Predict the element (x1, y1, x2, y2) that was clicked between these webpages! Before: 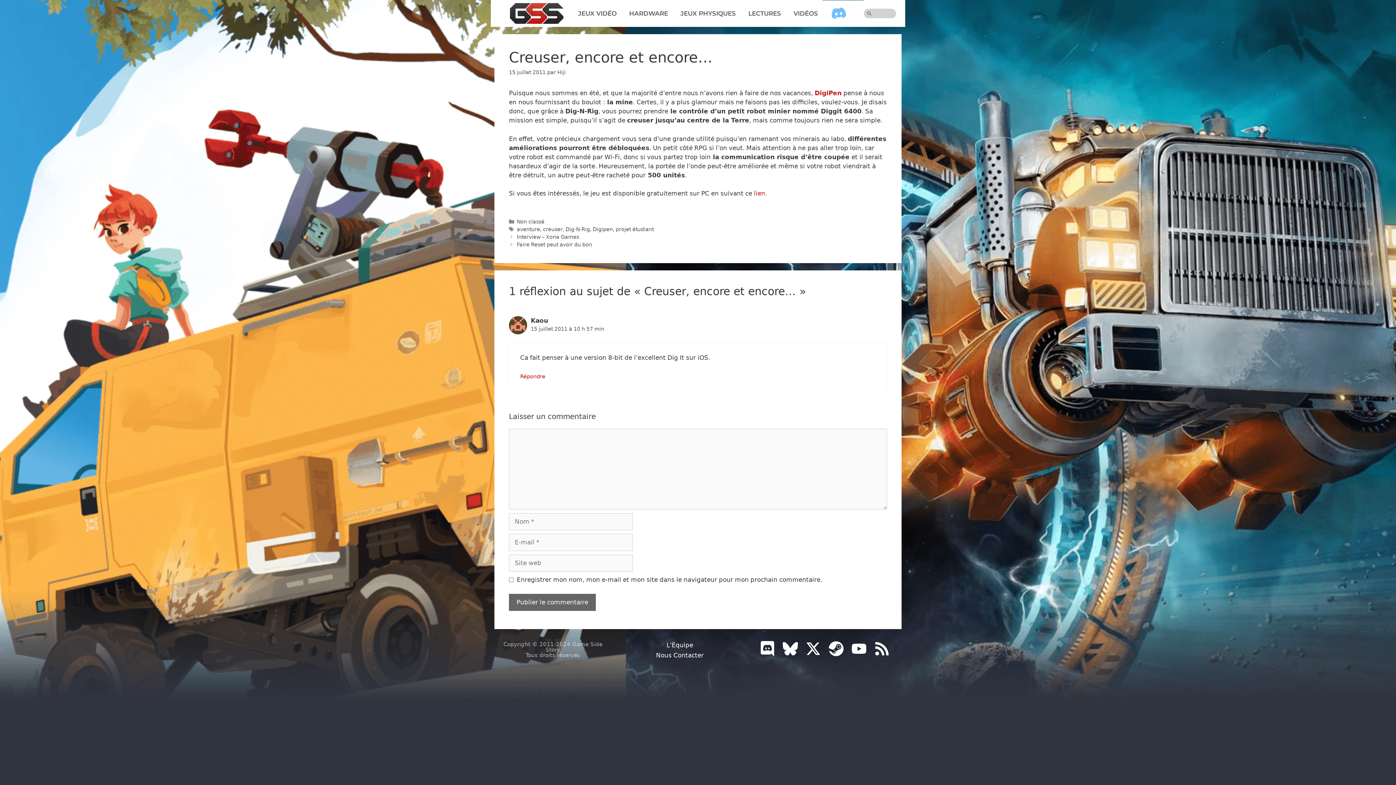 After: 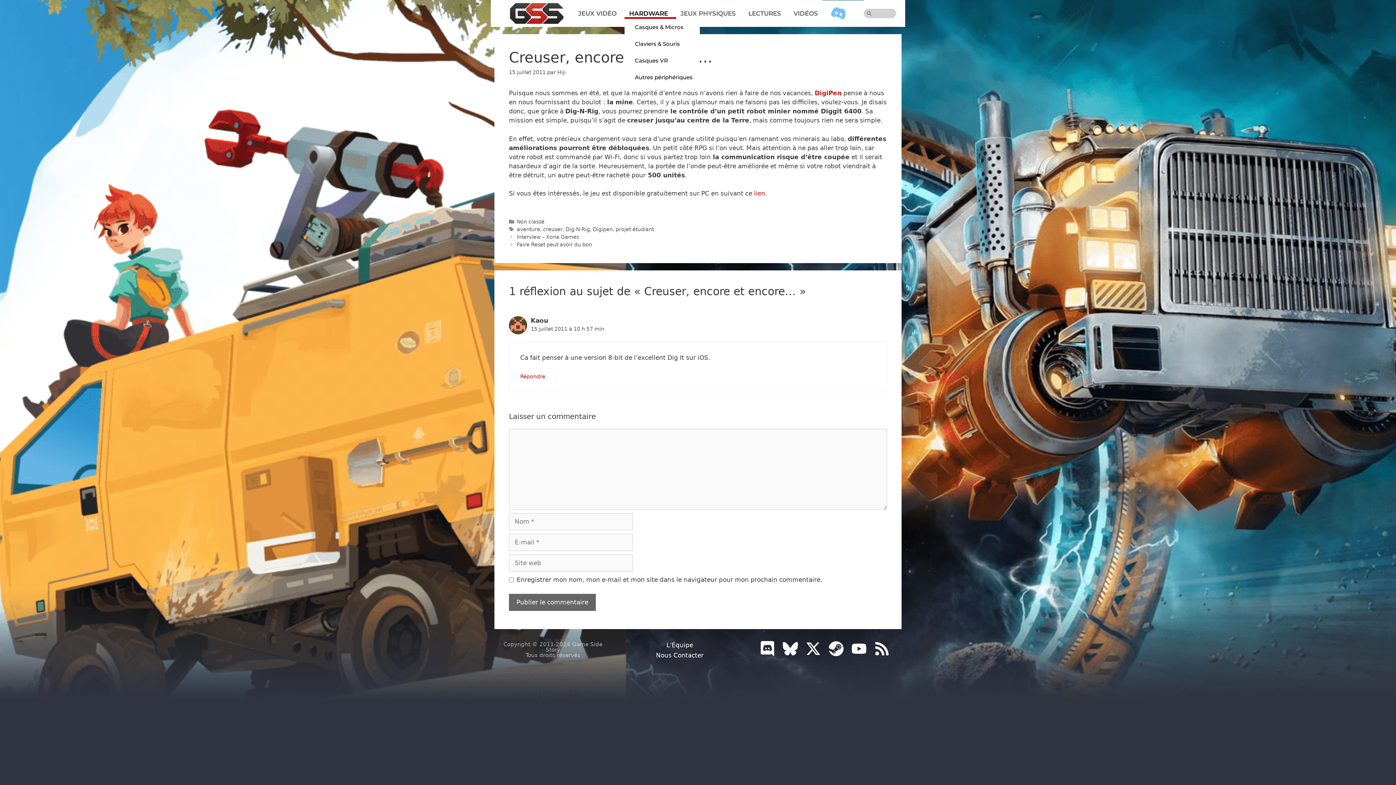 Action: label: HARDWARE bbox: (624, 8, 676, 18)